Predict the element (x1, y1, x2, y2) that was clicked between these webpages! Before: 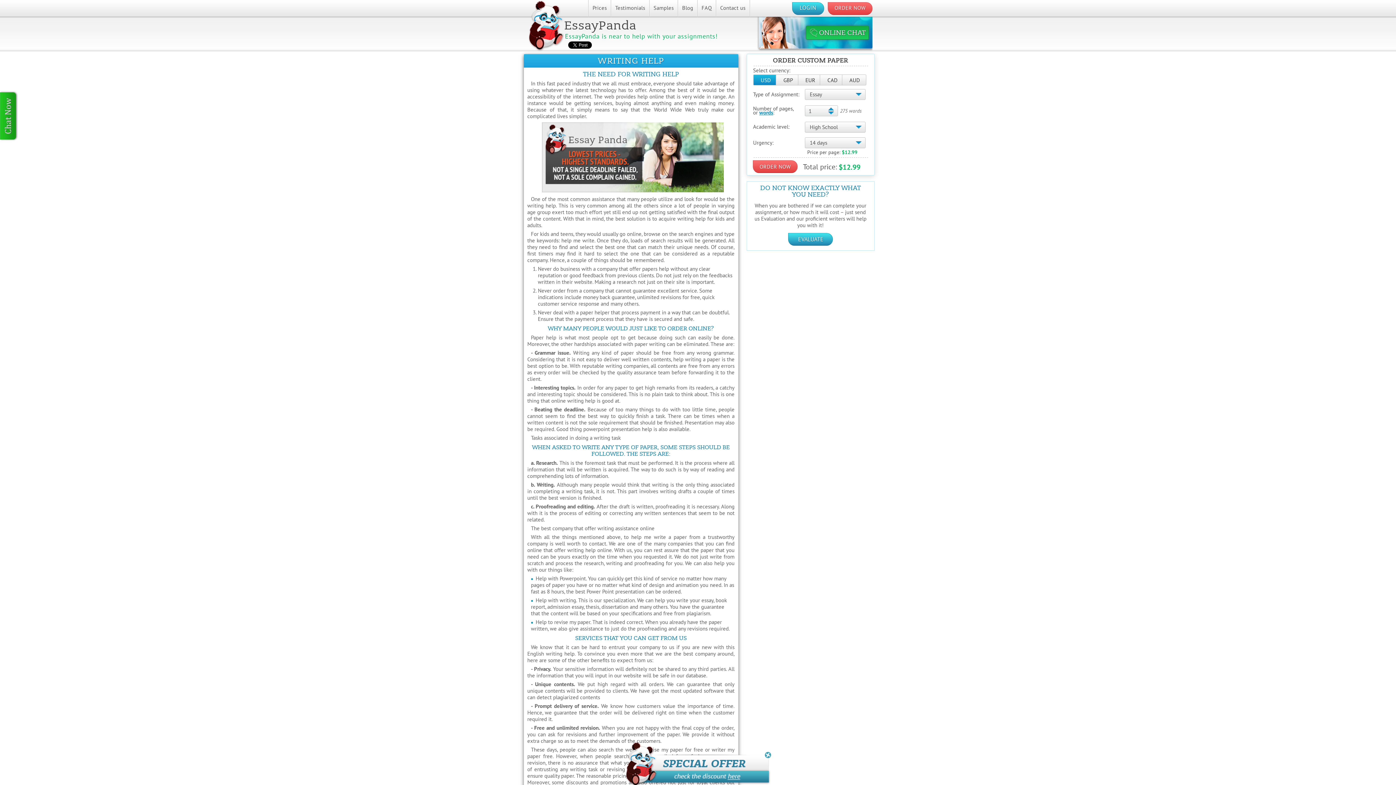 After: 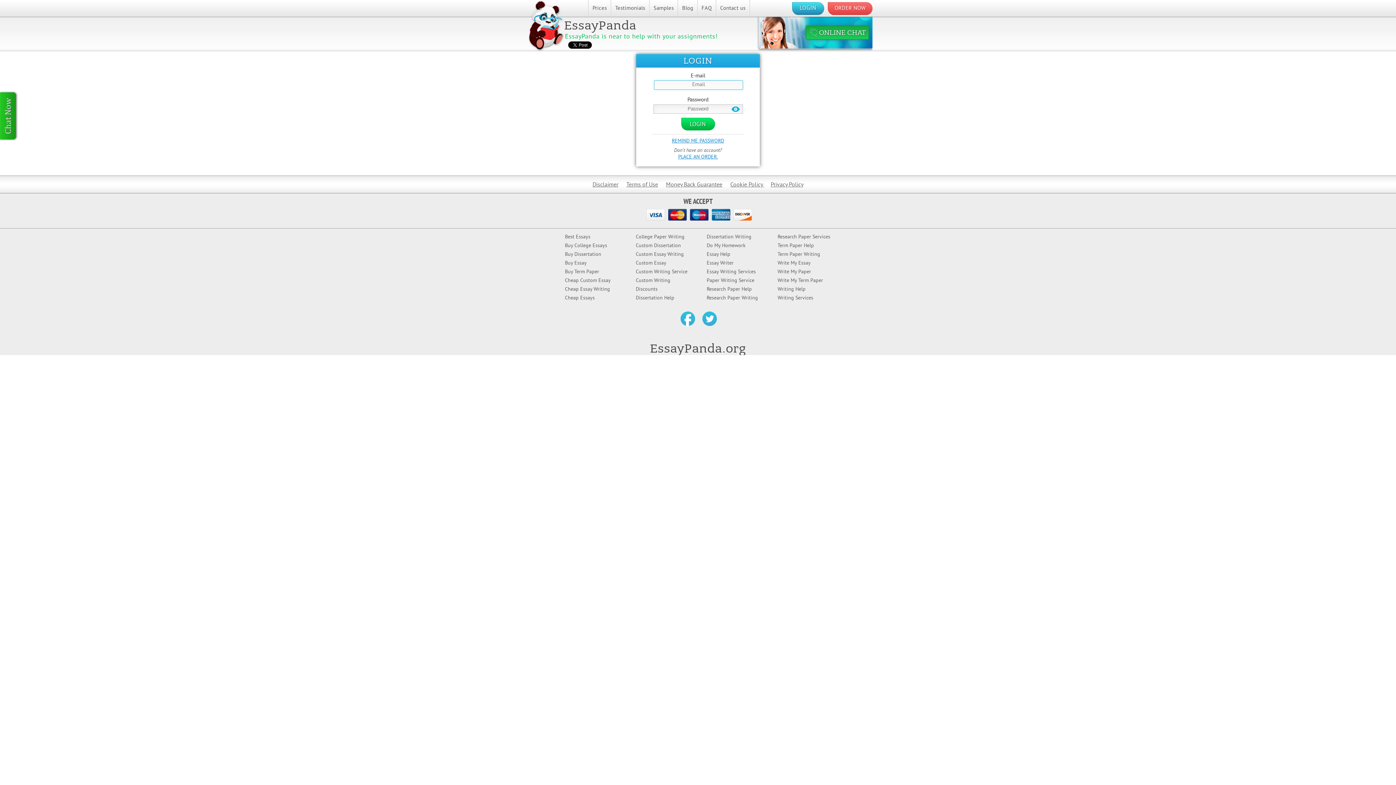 Action: bbox: (792, 2, 824, 14) label: LOGIN